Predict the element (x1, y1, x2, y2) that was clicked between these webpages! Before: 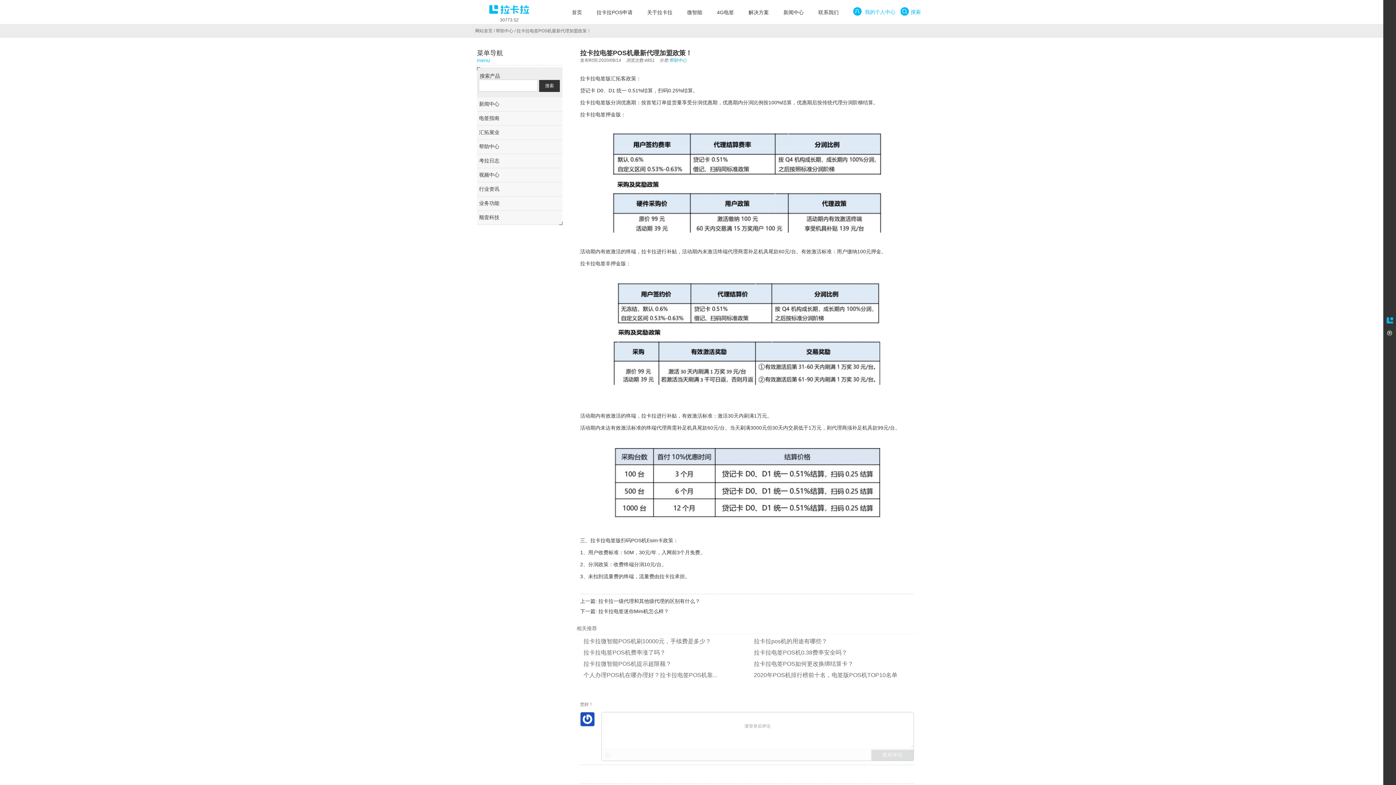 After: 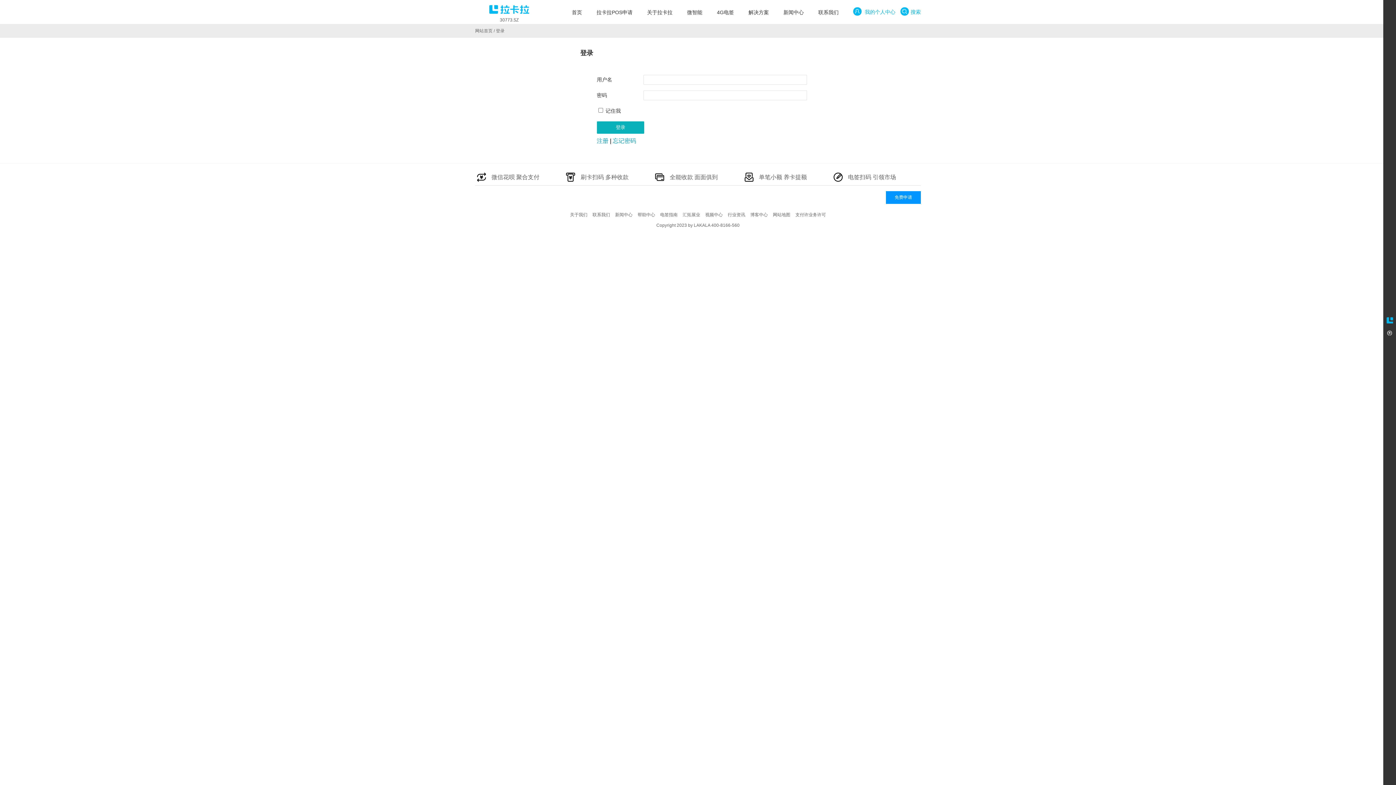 Action: bbox: (853, 0, 895, 24) label:  我的个人中心